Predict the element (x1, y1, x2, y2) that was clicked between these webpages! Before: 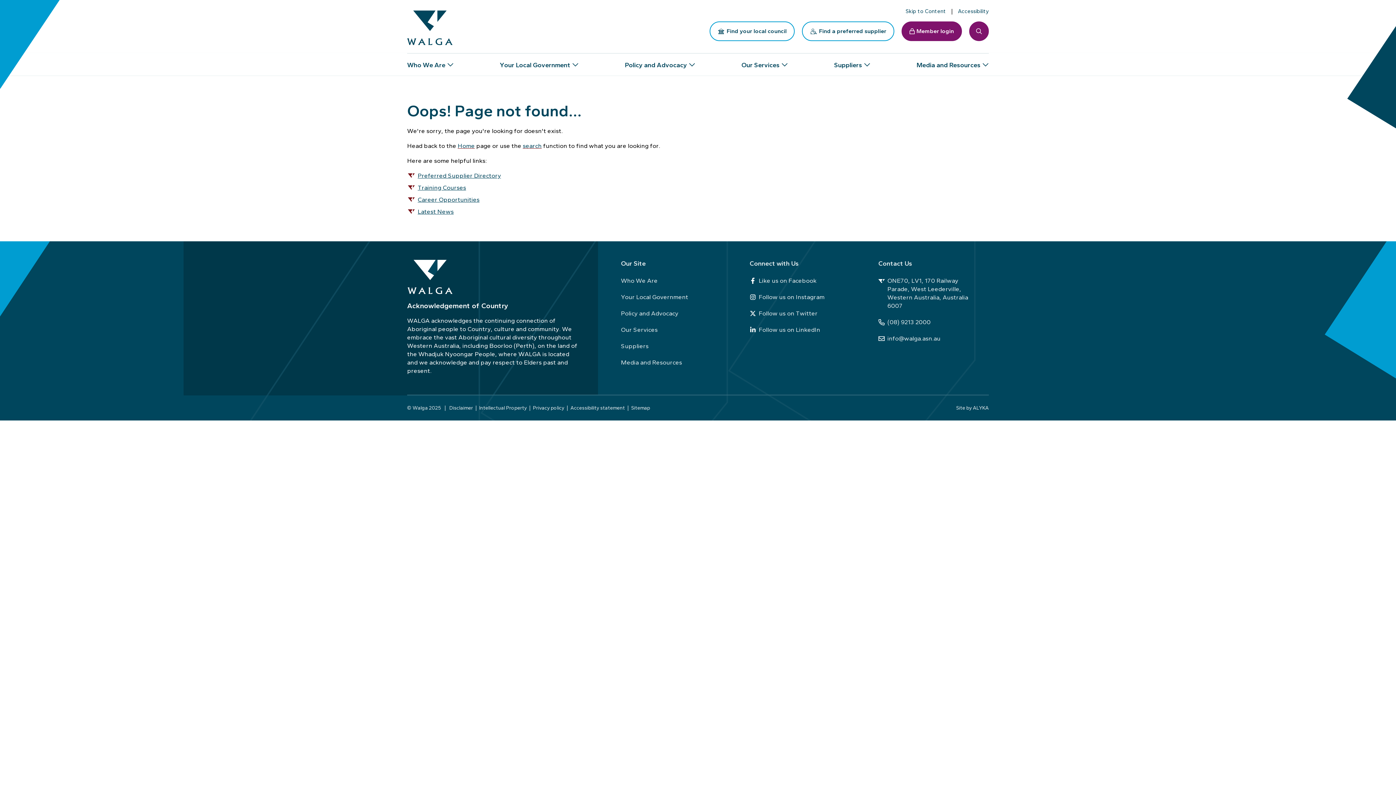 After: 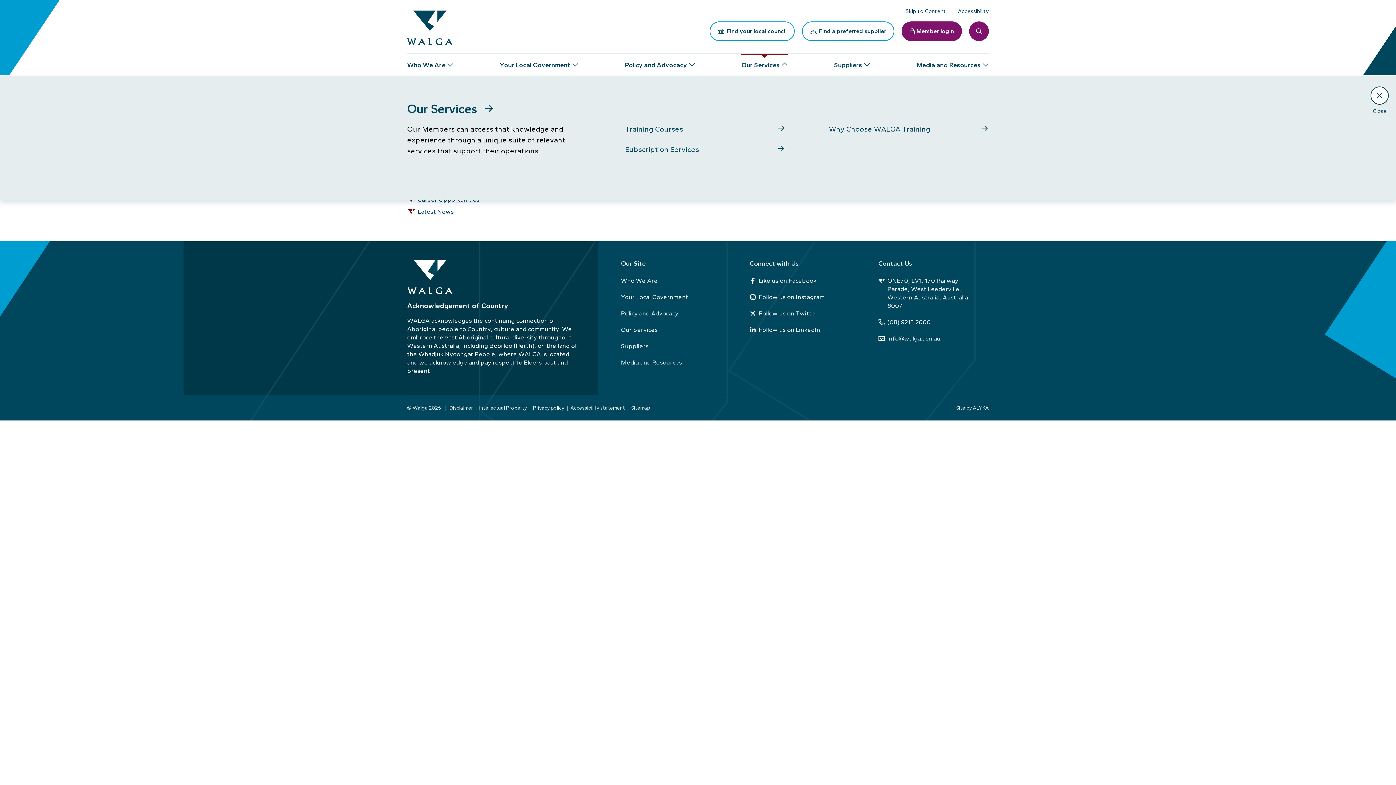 Action: label: Our Services bbox: (741, 53, 788, 75)